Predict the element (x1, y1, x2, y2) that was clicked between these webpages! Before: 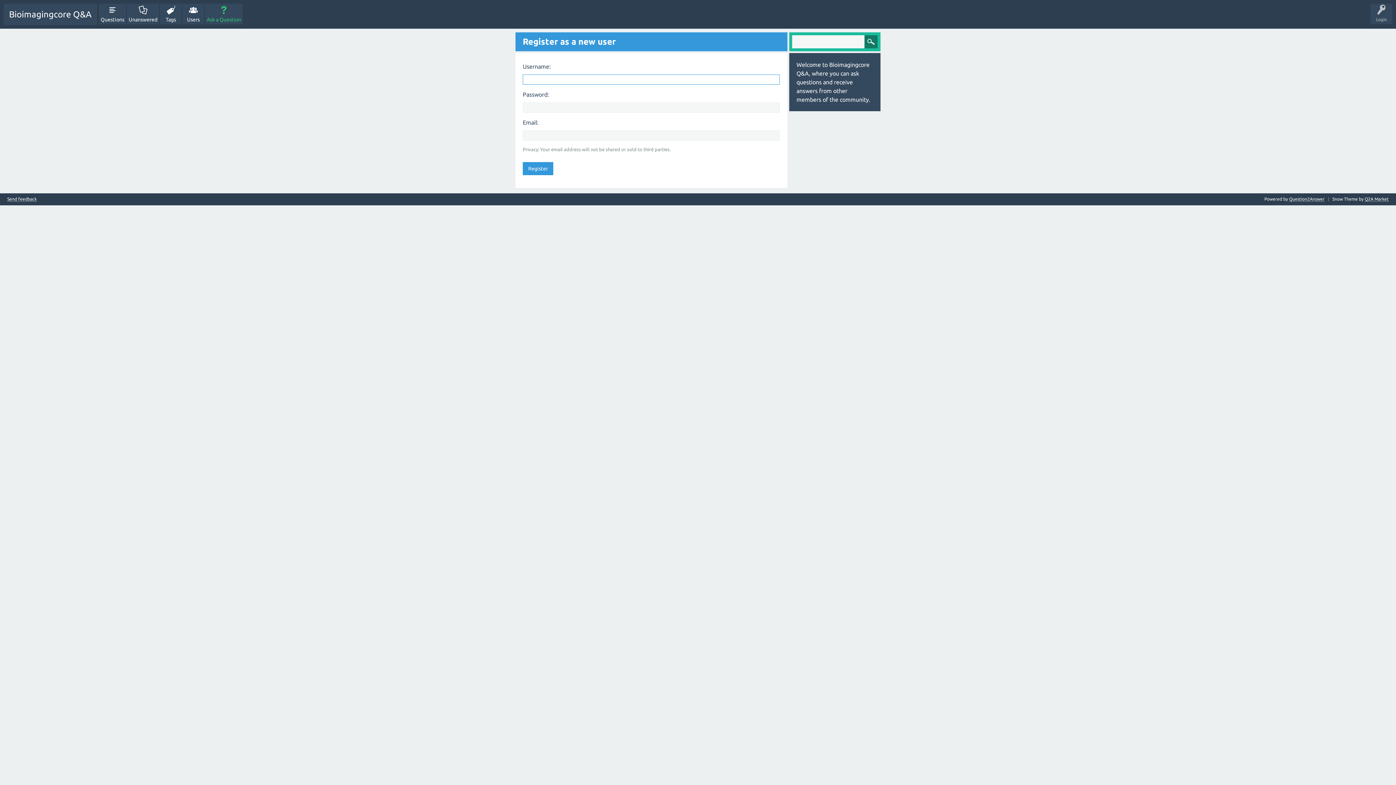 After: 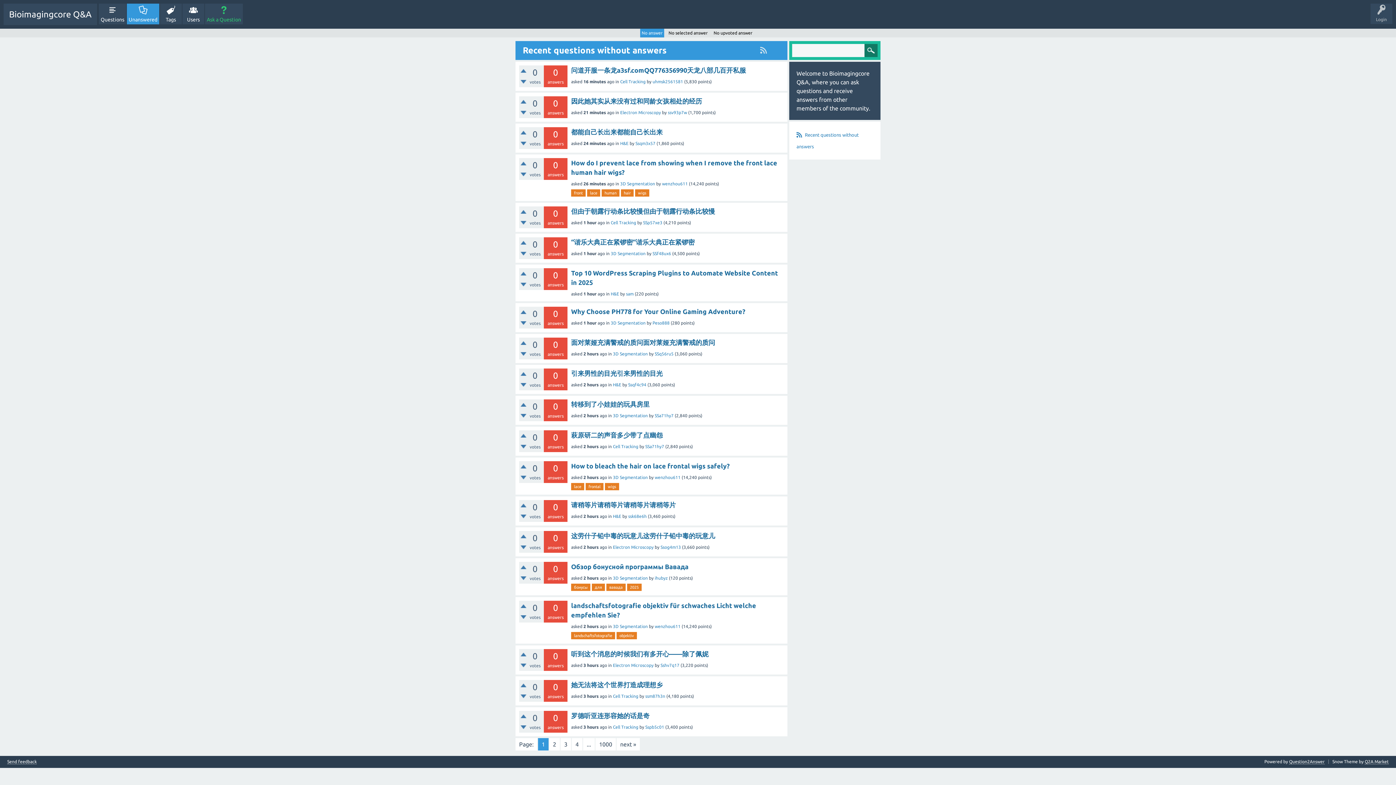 Action: bbox: (126, 3, 159, 24) label: Unanswered